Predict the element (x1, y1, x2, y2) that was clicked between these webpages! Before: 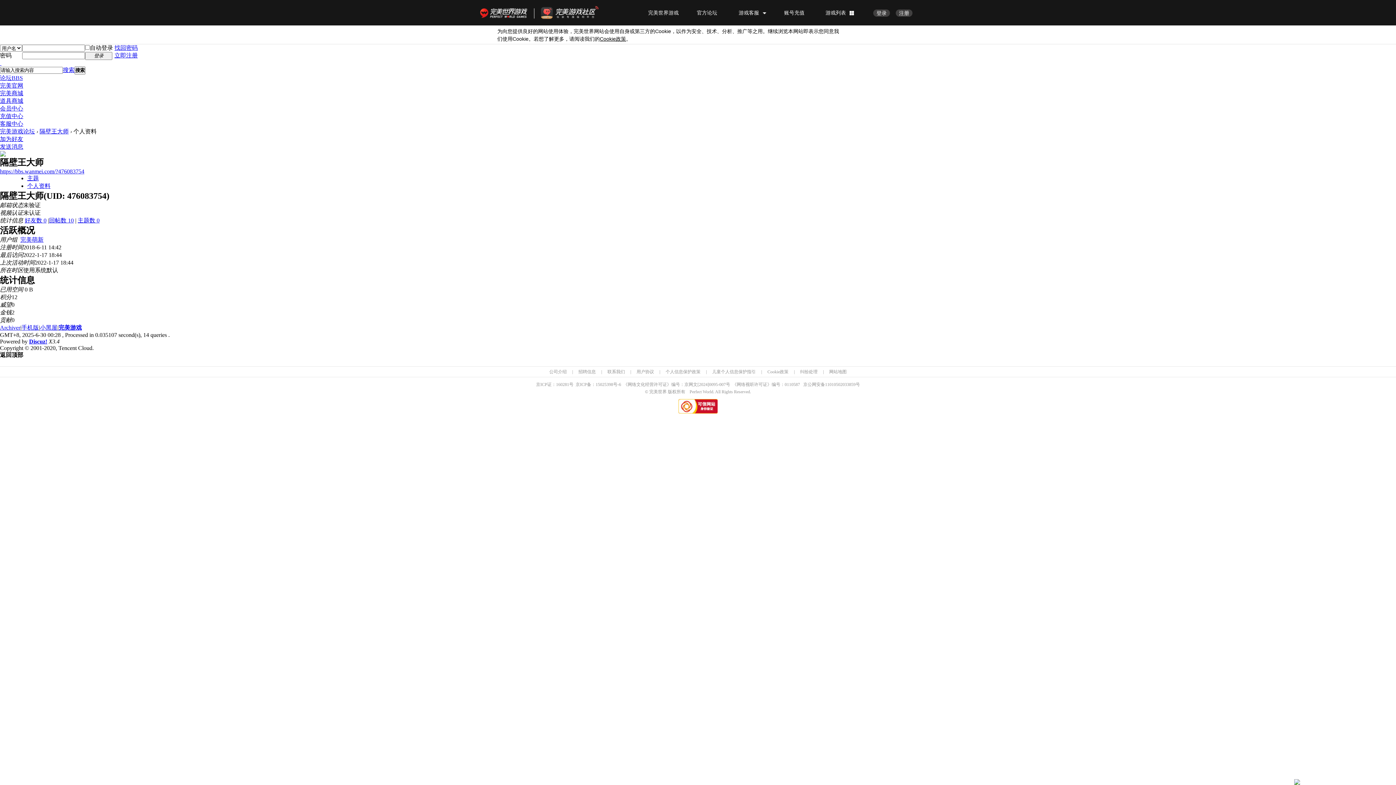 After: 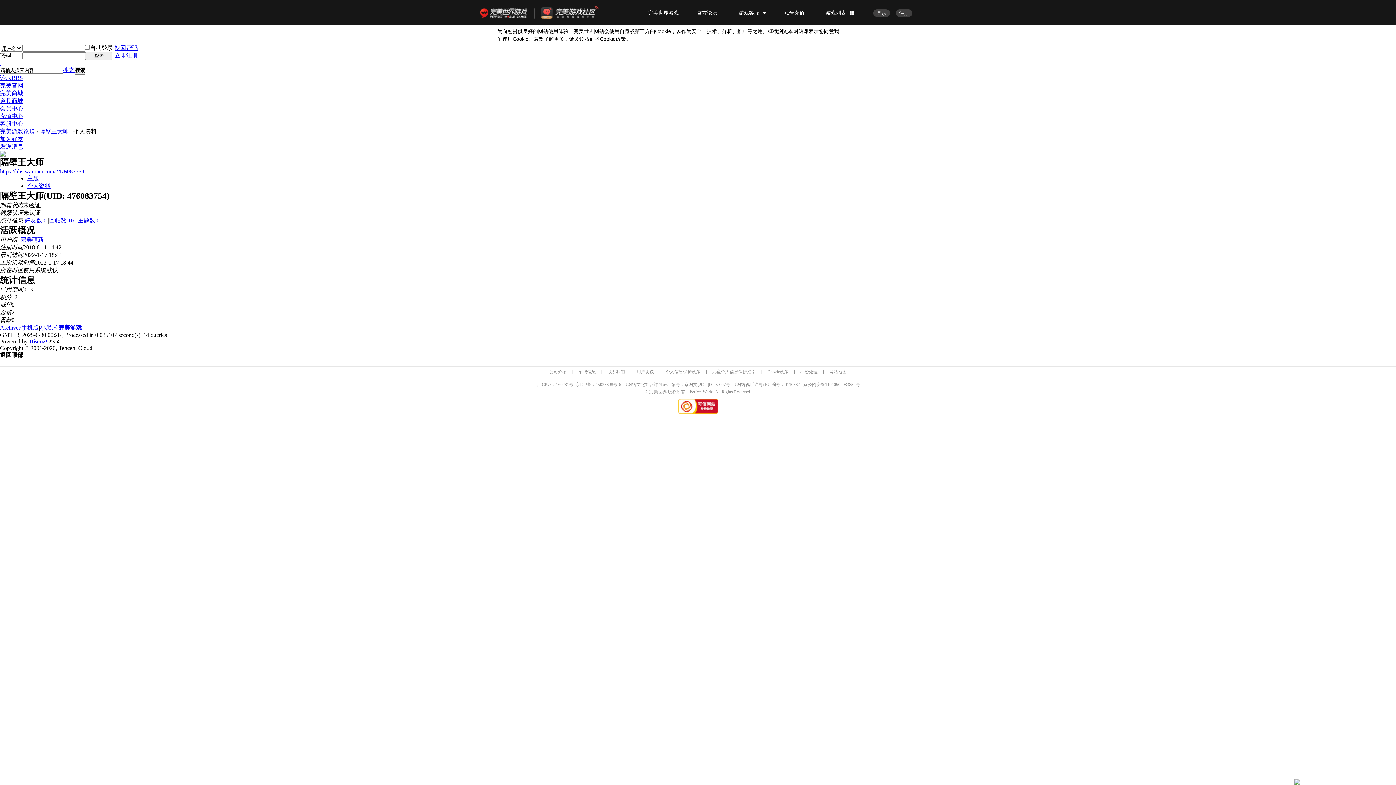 Action: label: 完美商城 bbox: (0, 90, 23, 96)